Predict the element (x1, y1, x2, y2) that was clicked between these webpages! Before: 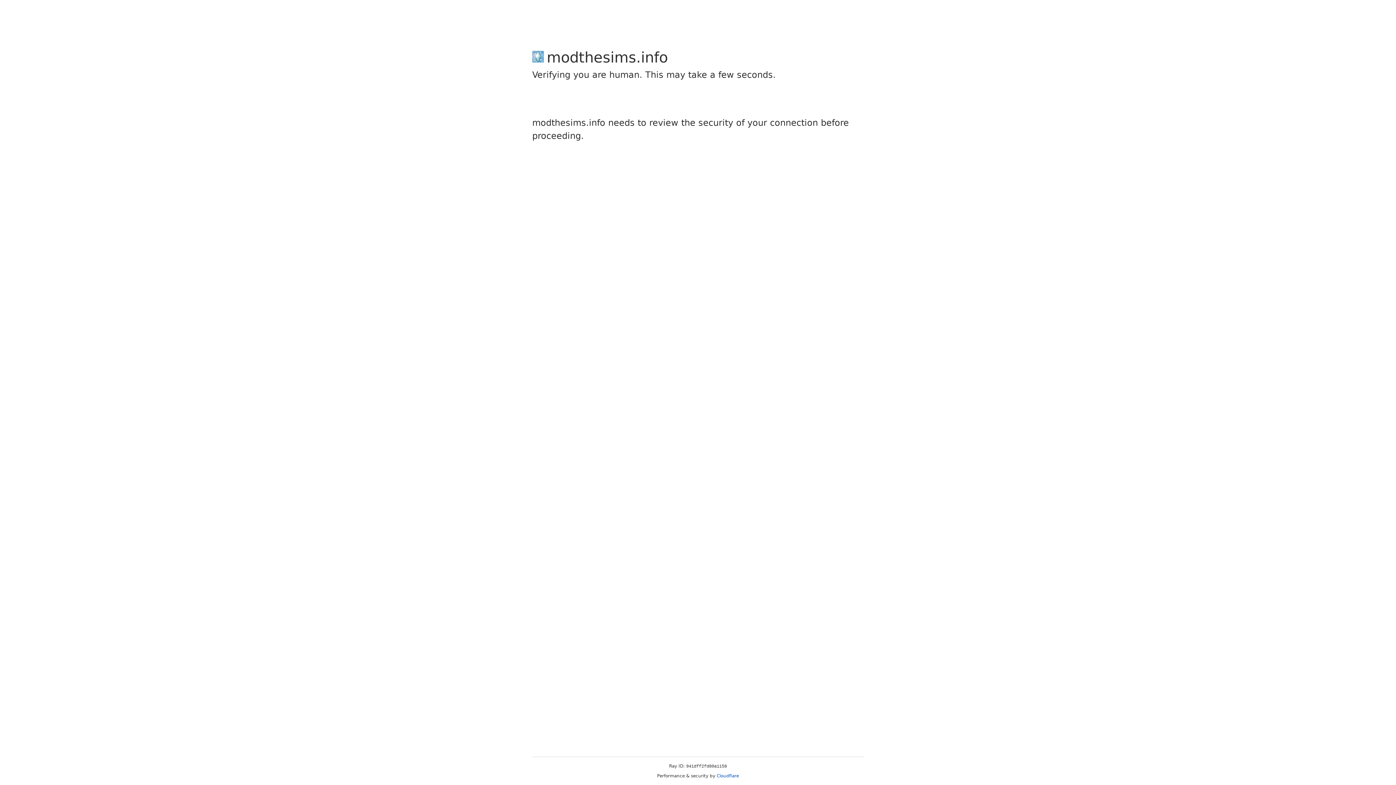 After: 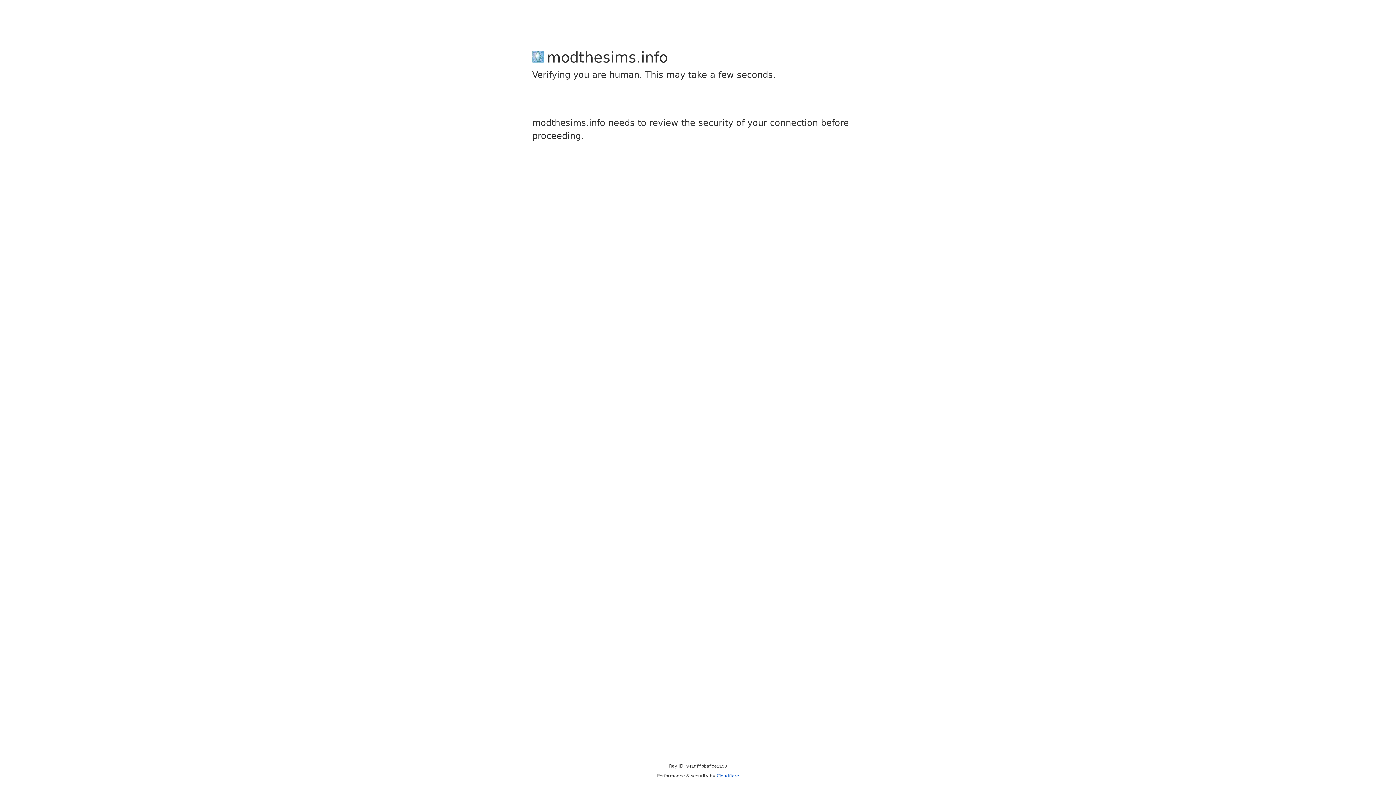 Action: label: Cloudflare bbox: (716, 773, 739, 778)